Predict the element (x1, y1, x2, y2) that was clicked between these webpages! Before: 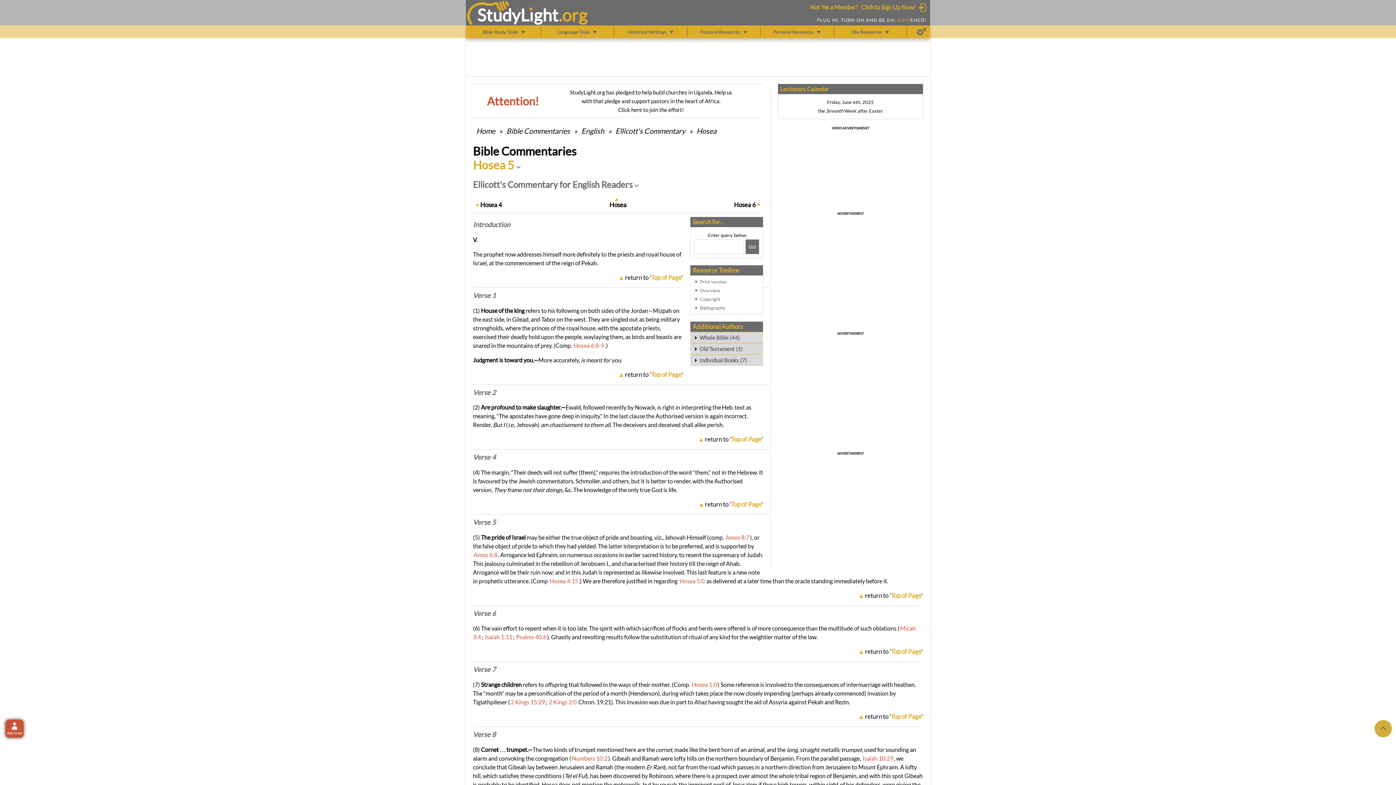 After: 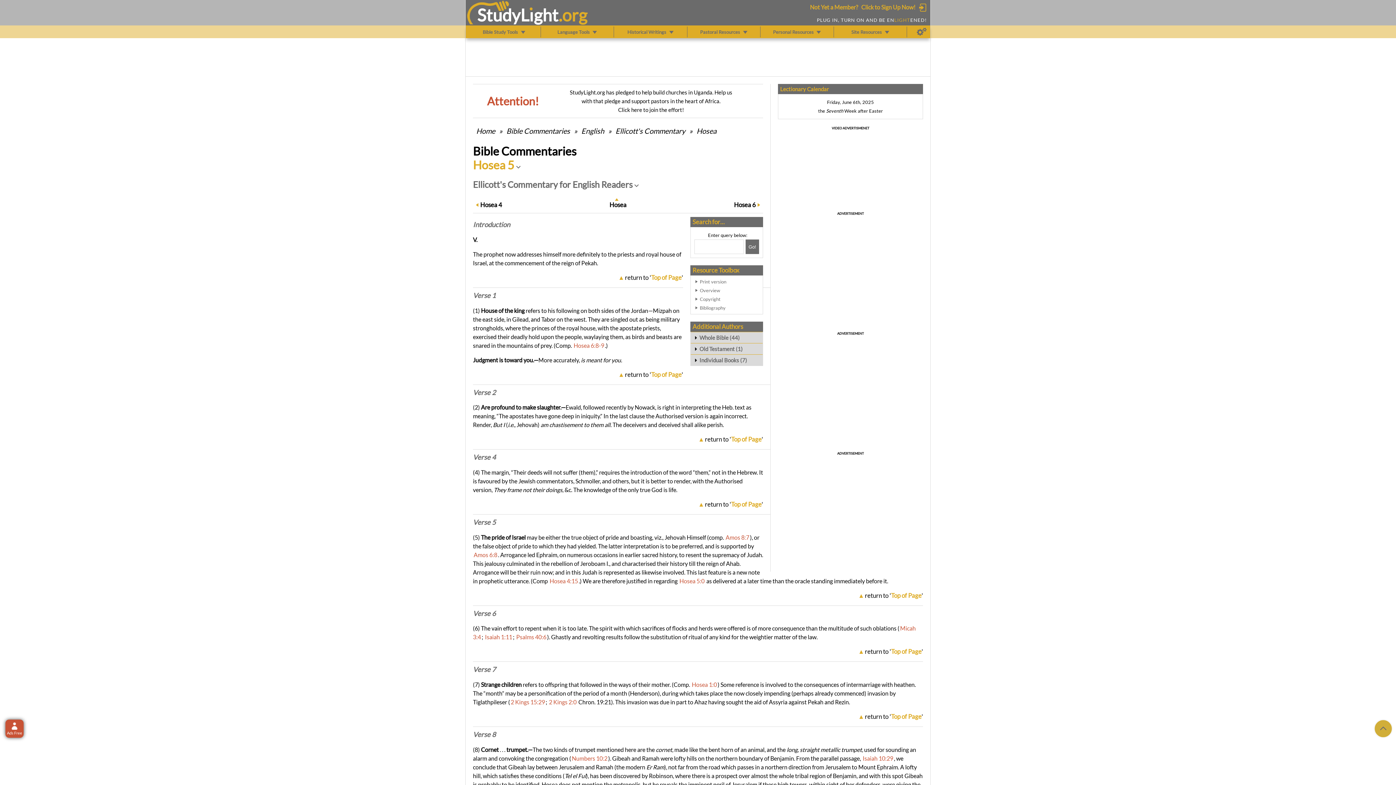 Action: bbox: (473, 665, 496, 673) label: Verse 7